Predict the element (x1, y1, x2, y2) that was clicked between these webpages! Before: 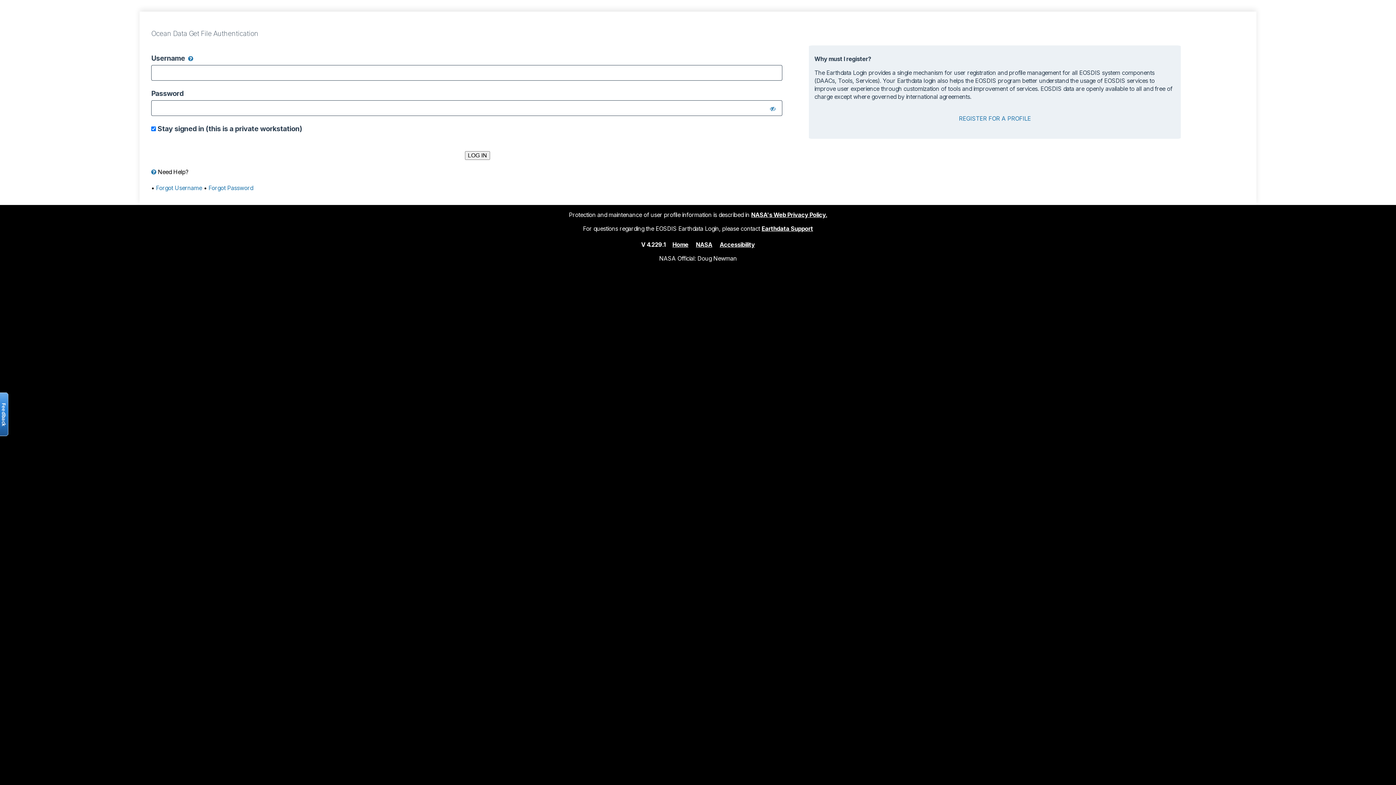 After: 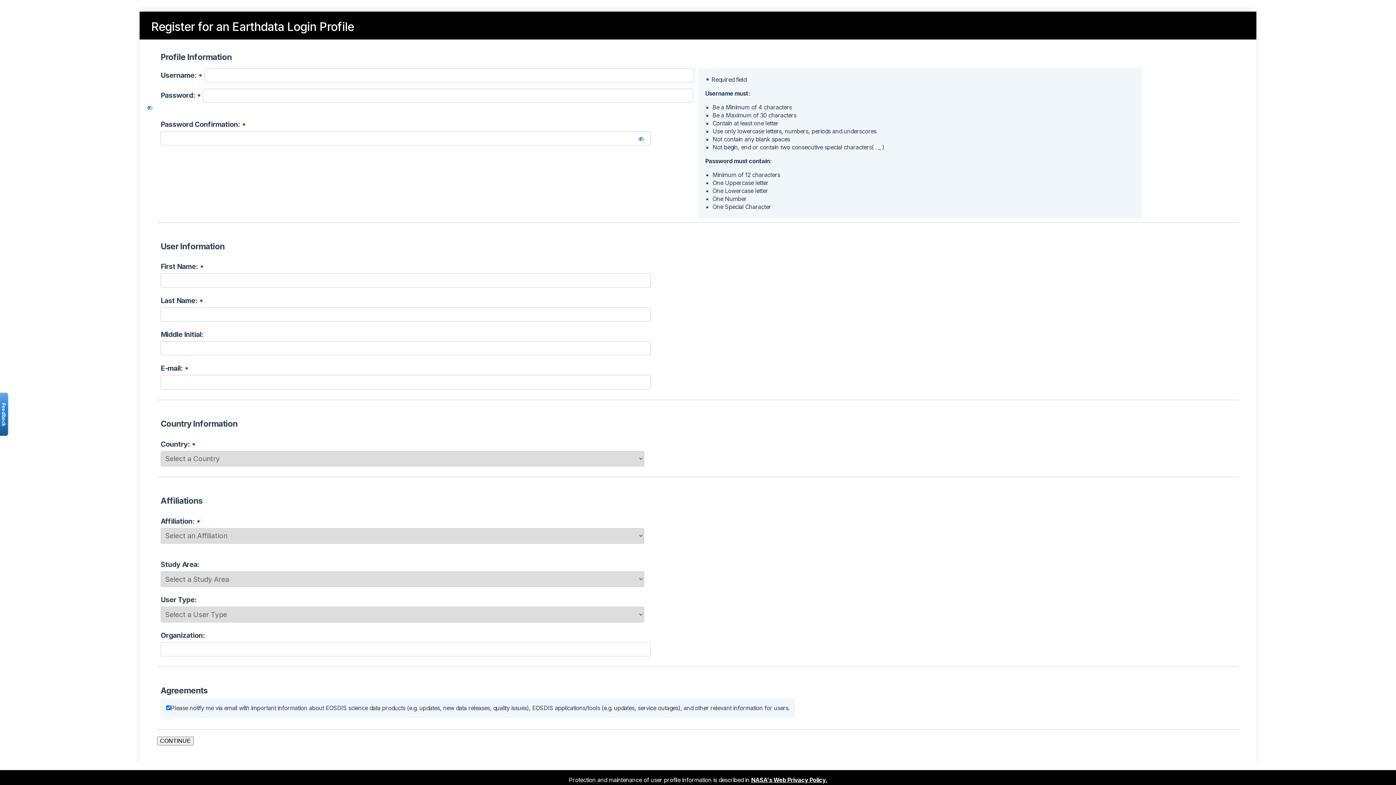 Action: bbox: (959, 114, 1031, 122) label: REGISTER FOR A PROFILE